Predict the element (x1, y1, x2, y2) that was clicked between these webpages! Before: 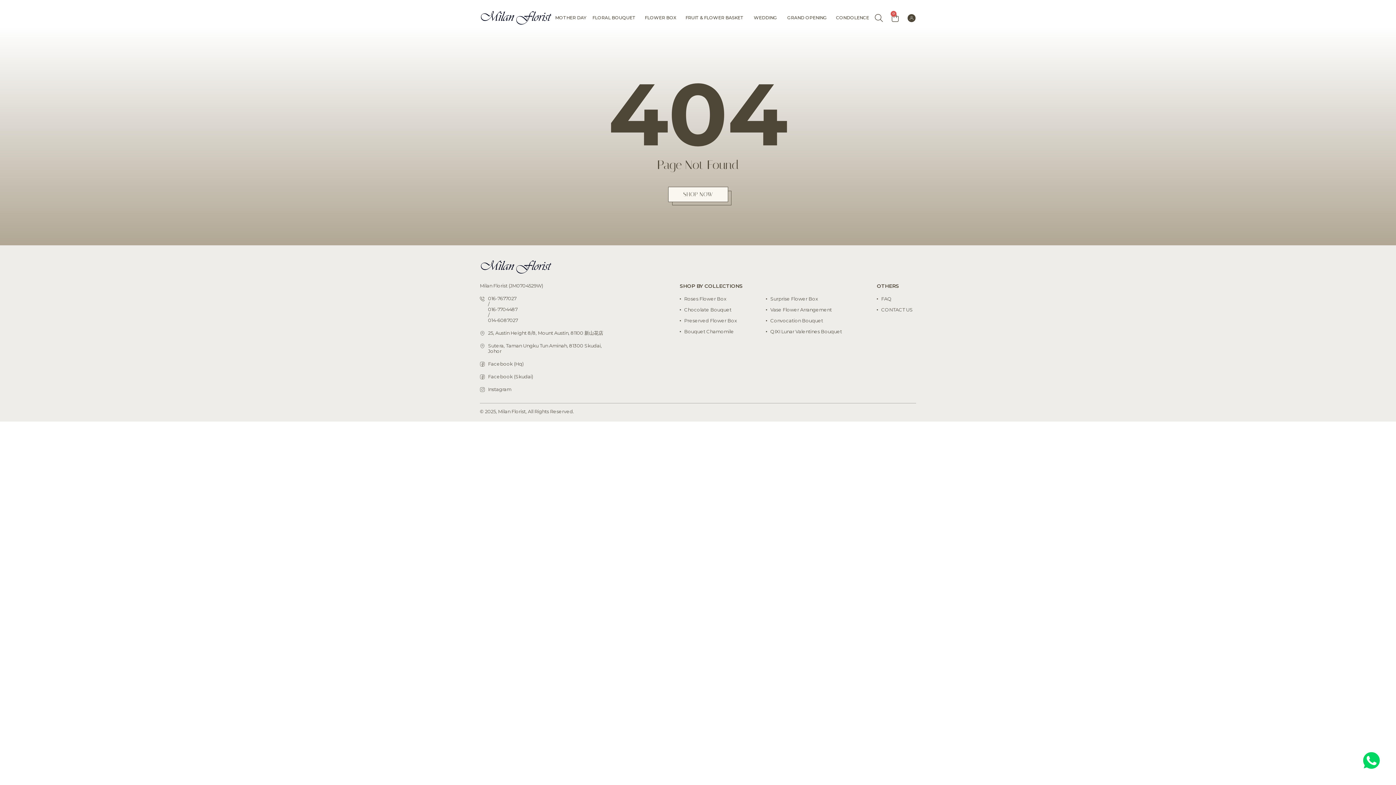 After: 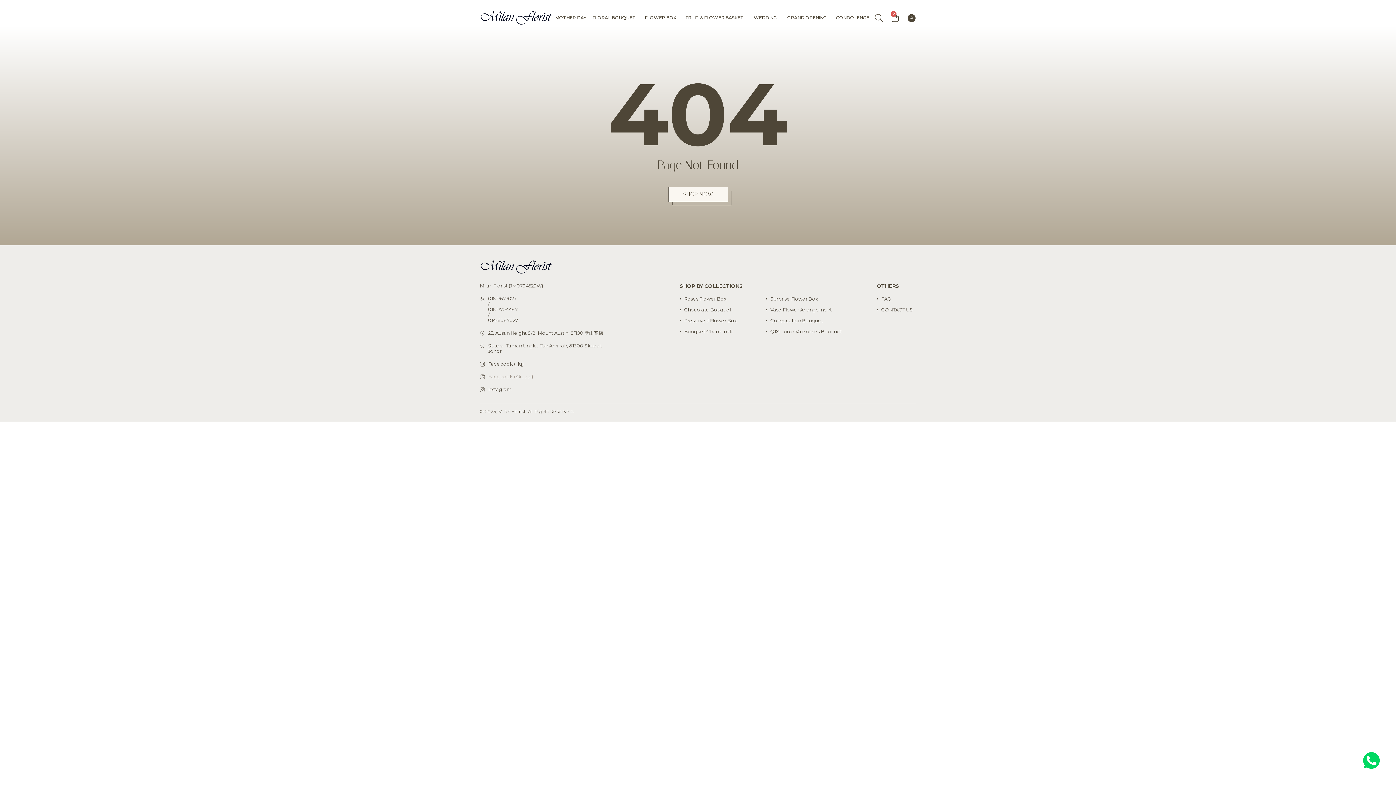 Action: bbox: (480, 374, 610, 379) label: Facebook (Skudai)